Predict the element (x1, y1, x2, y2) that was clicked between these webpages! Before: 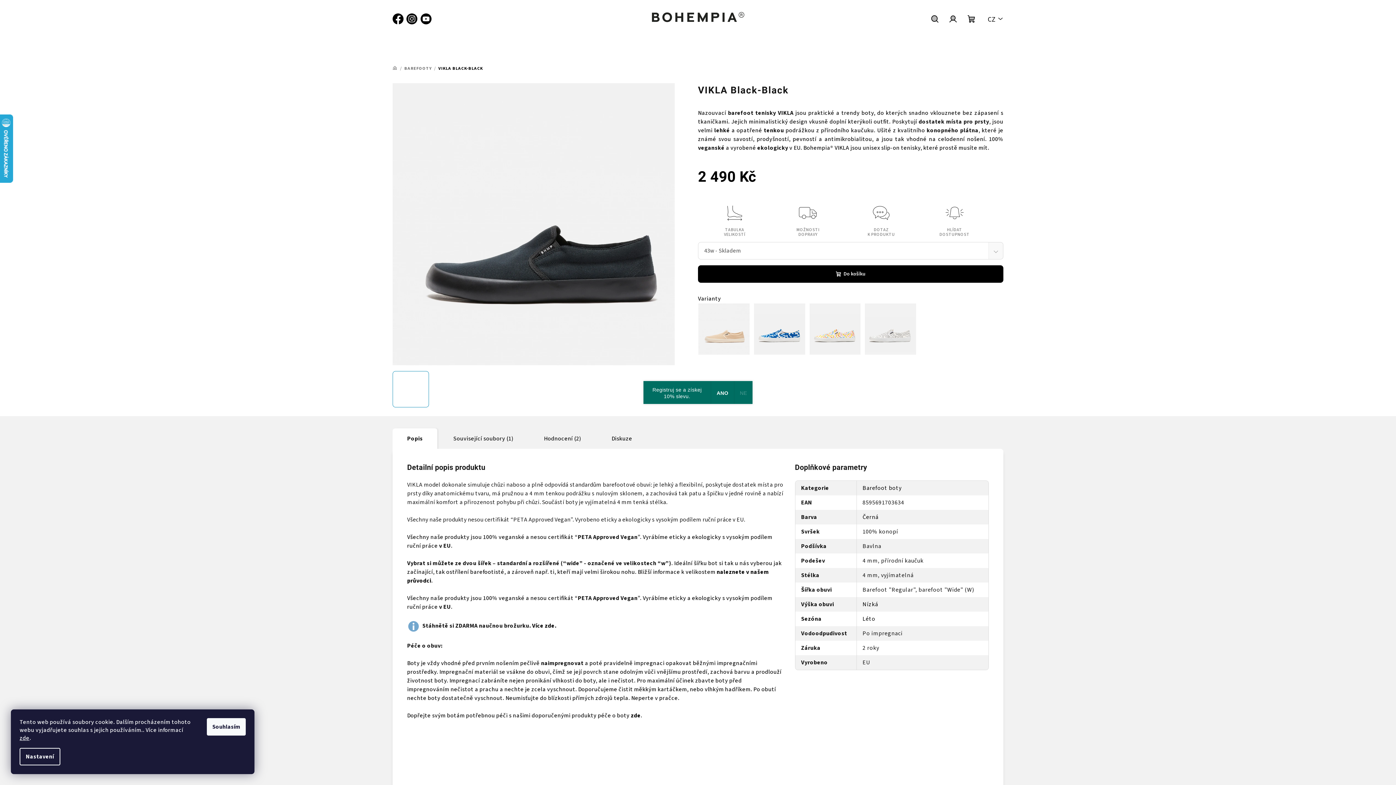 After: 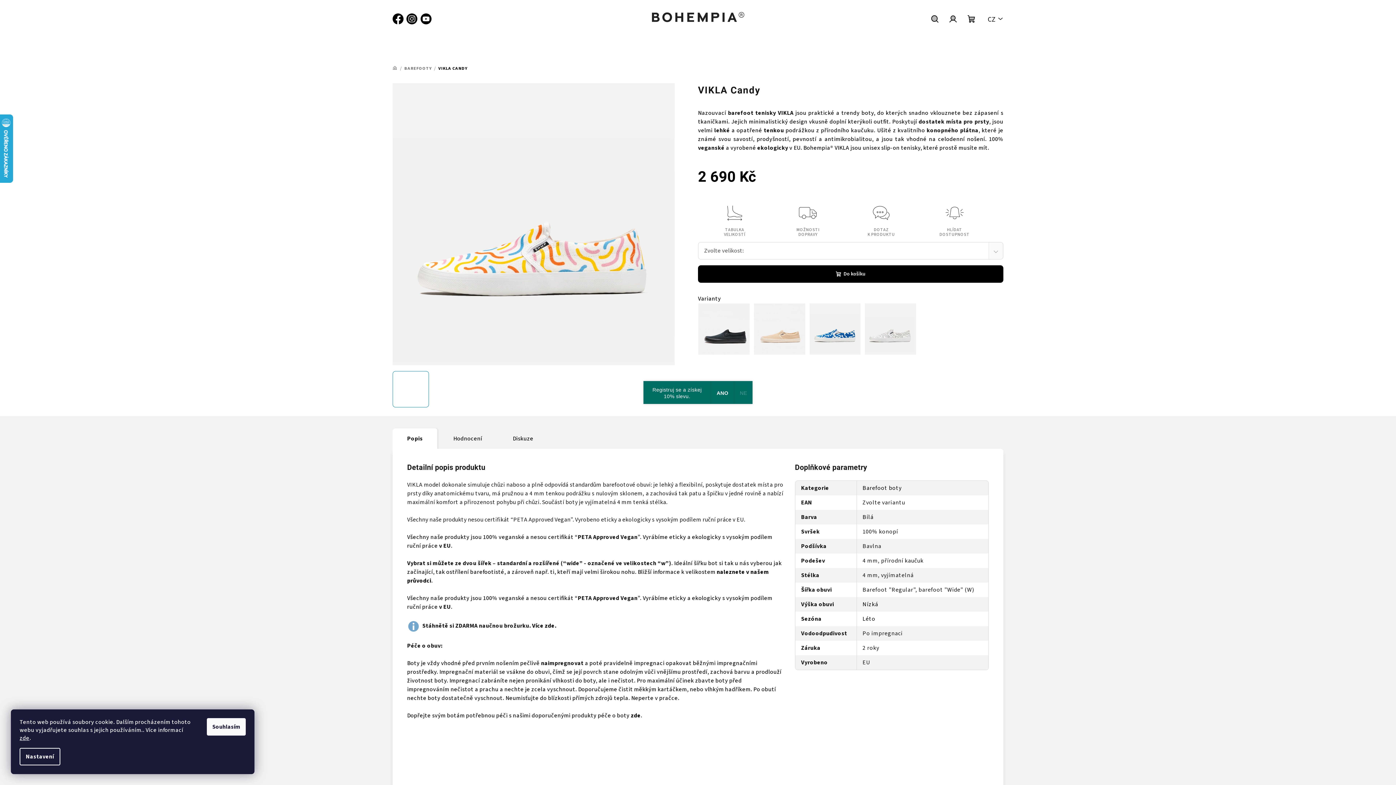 Action: bbox: (809, 324, 860, 332)